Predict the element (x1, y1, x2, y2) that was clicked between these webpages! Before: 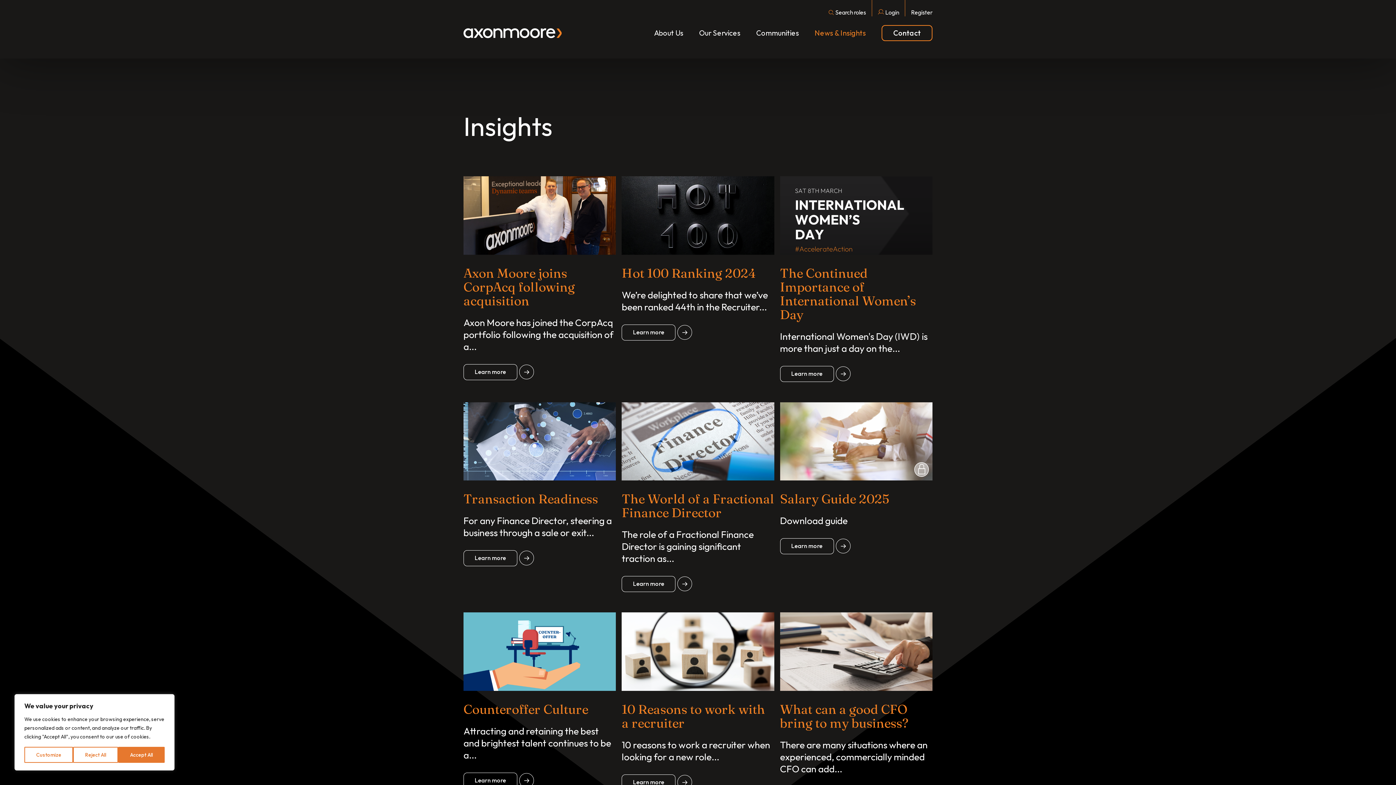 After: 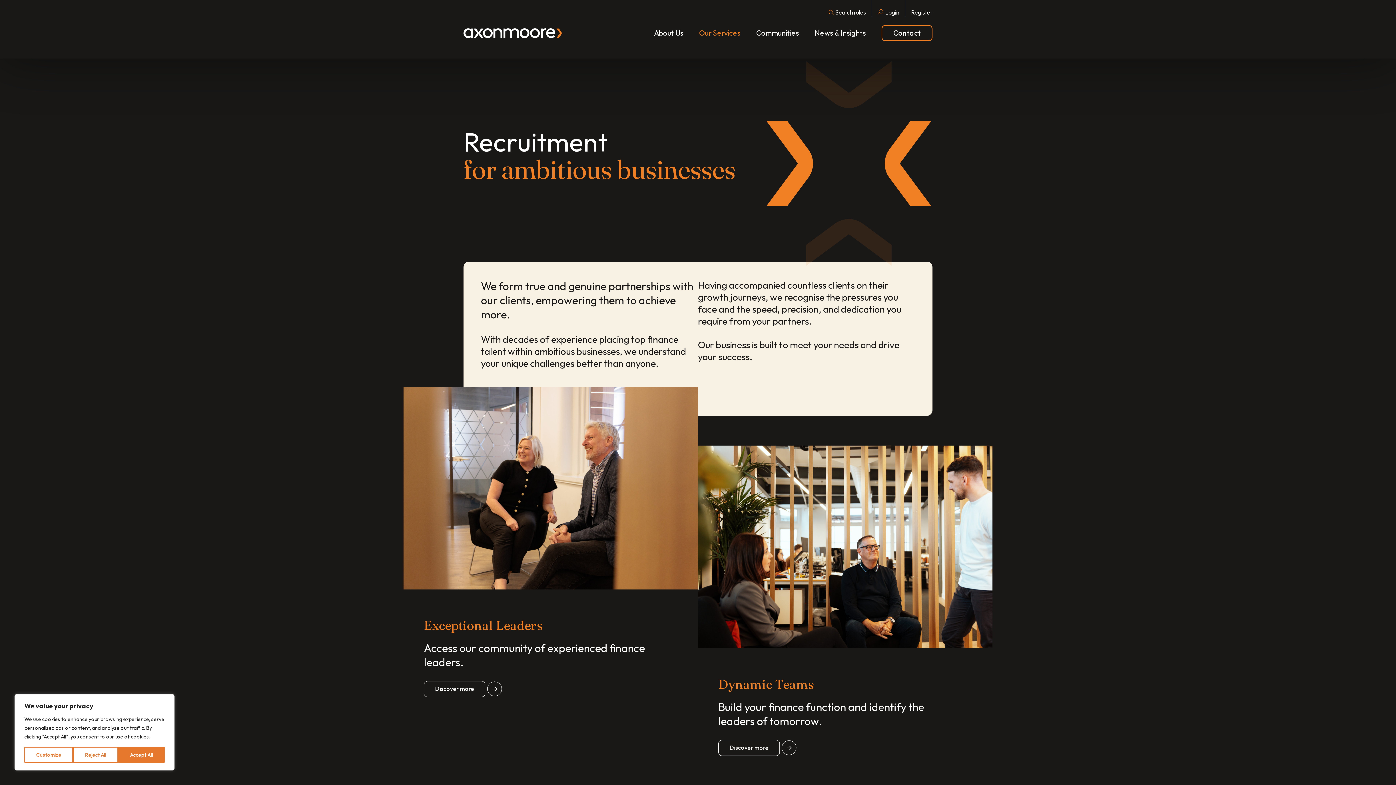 Action: bbox: (699, 29, 740, 36) label: Our Services